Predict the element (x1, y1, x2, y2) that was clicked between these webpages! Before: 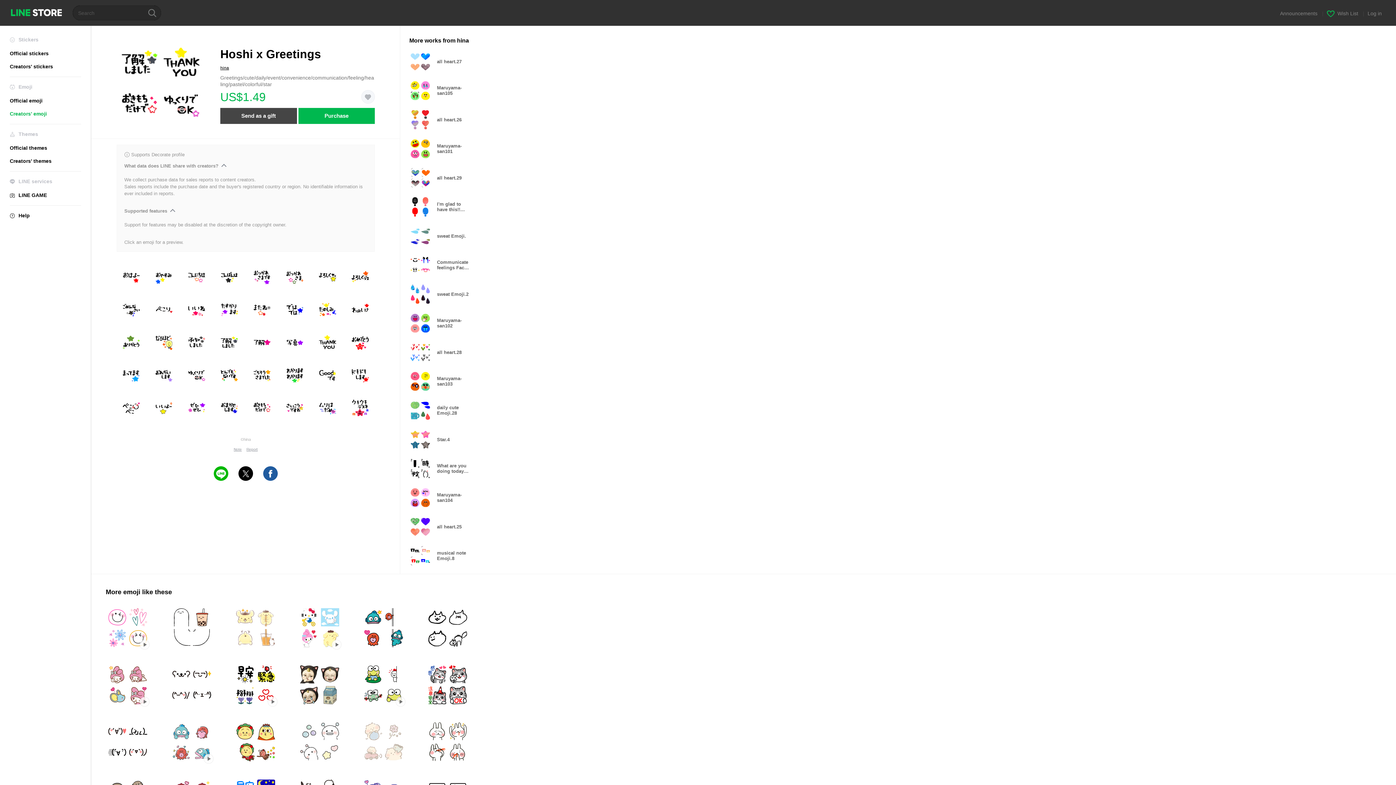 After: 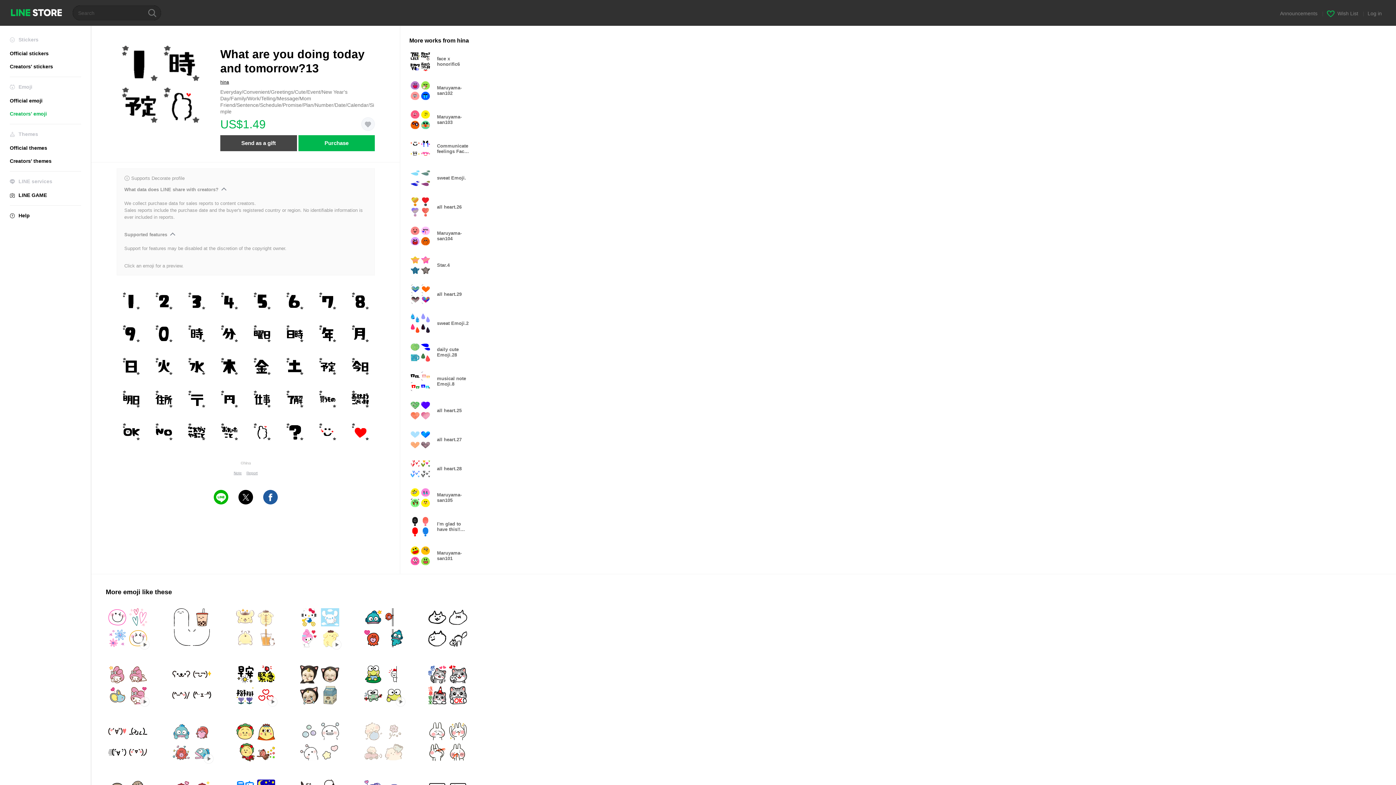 Action: bbox: (409, 457, 477, 479) label: What are you doing today and tomorrow?13